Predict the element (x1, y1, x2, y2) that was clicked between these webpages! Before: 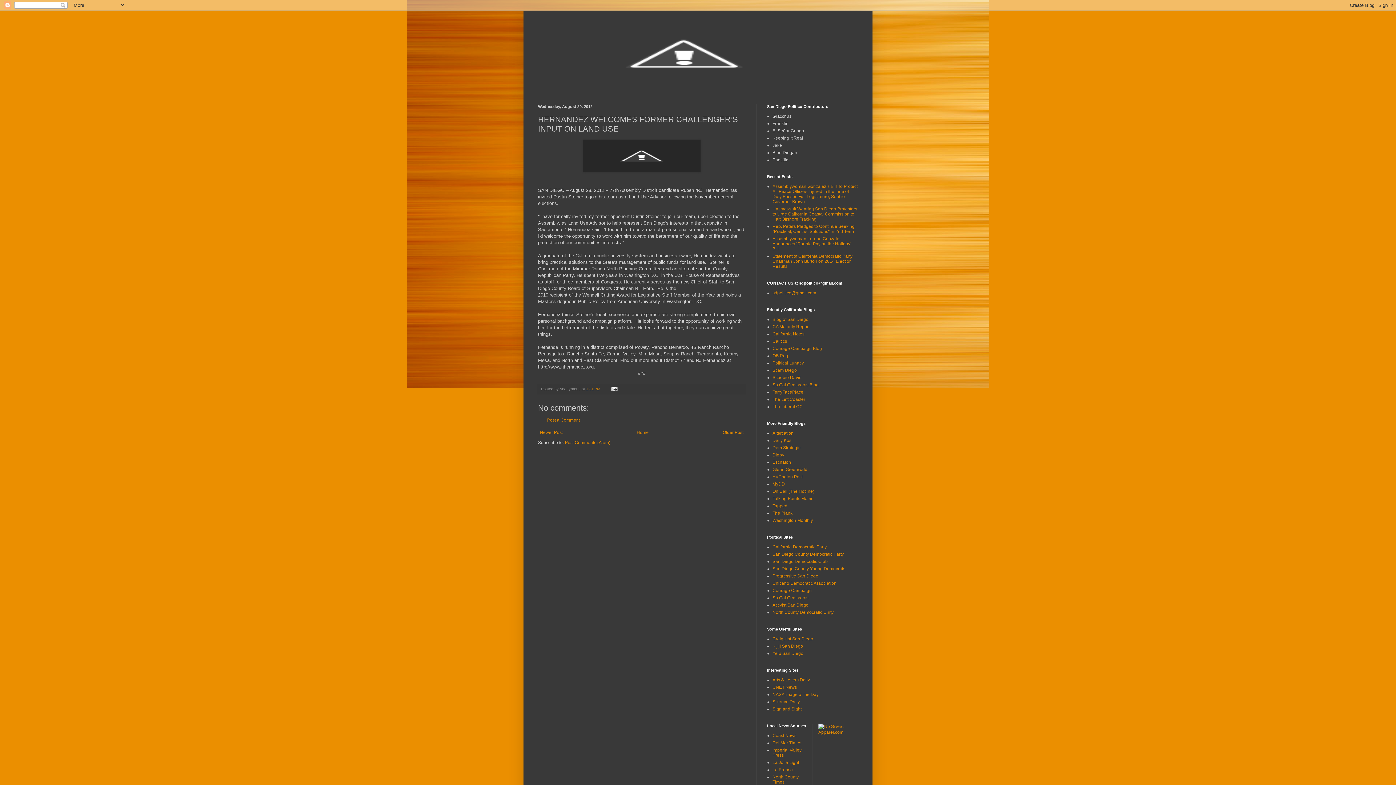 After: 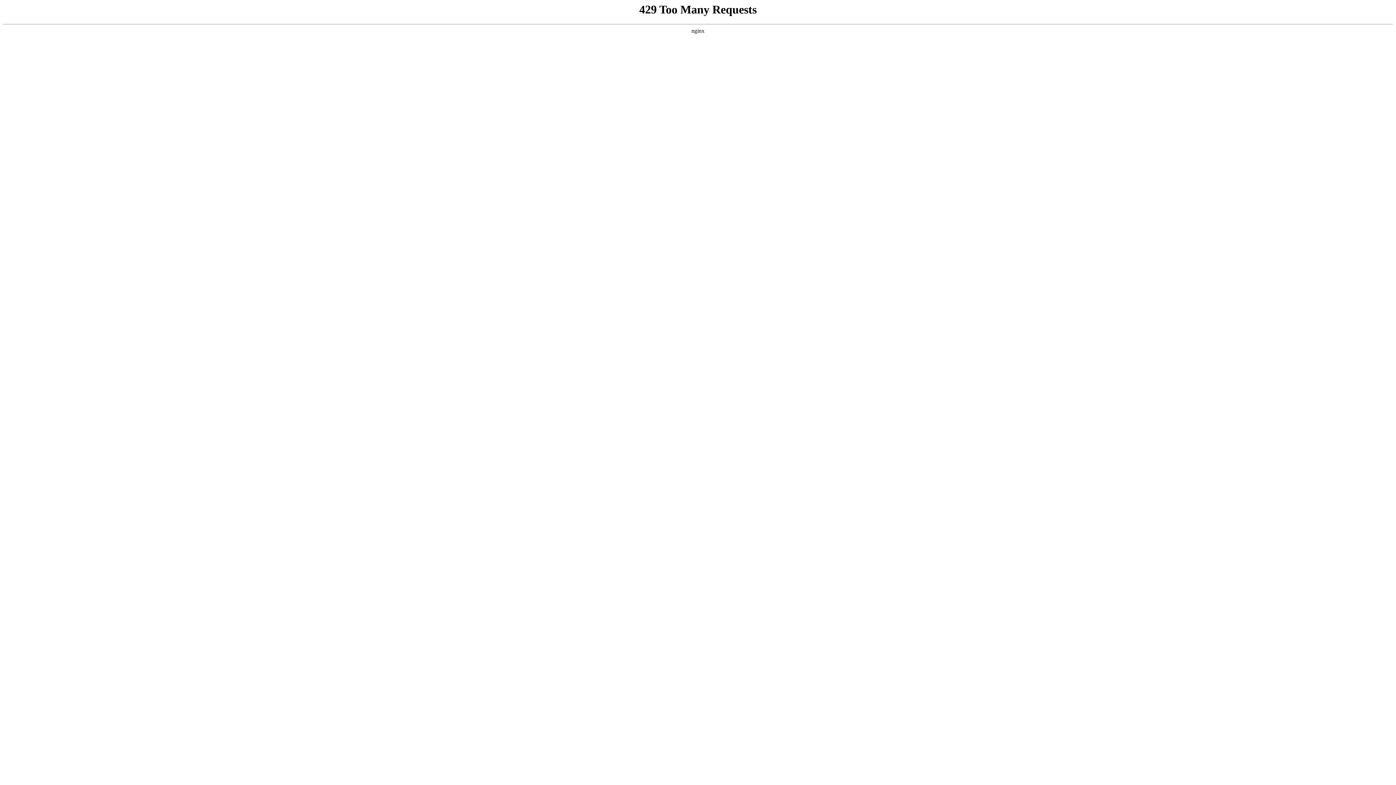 Action: bbox: (772, 760, 799, 765) label: La Jolla Light